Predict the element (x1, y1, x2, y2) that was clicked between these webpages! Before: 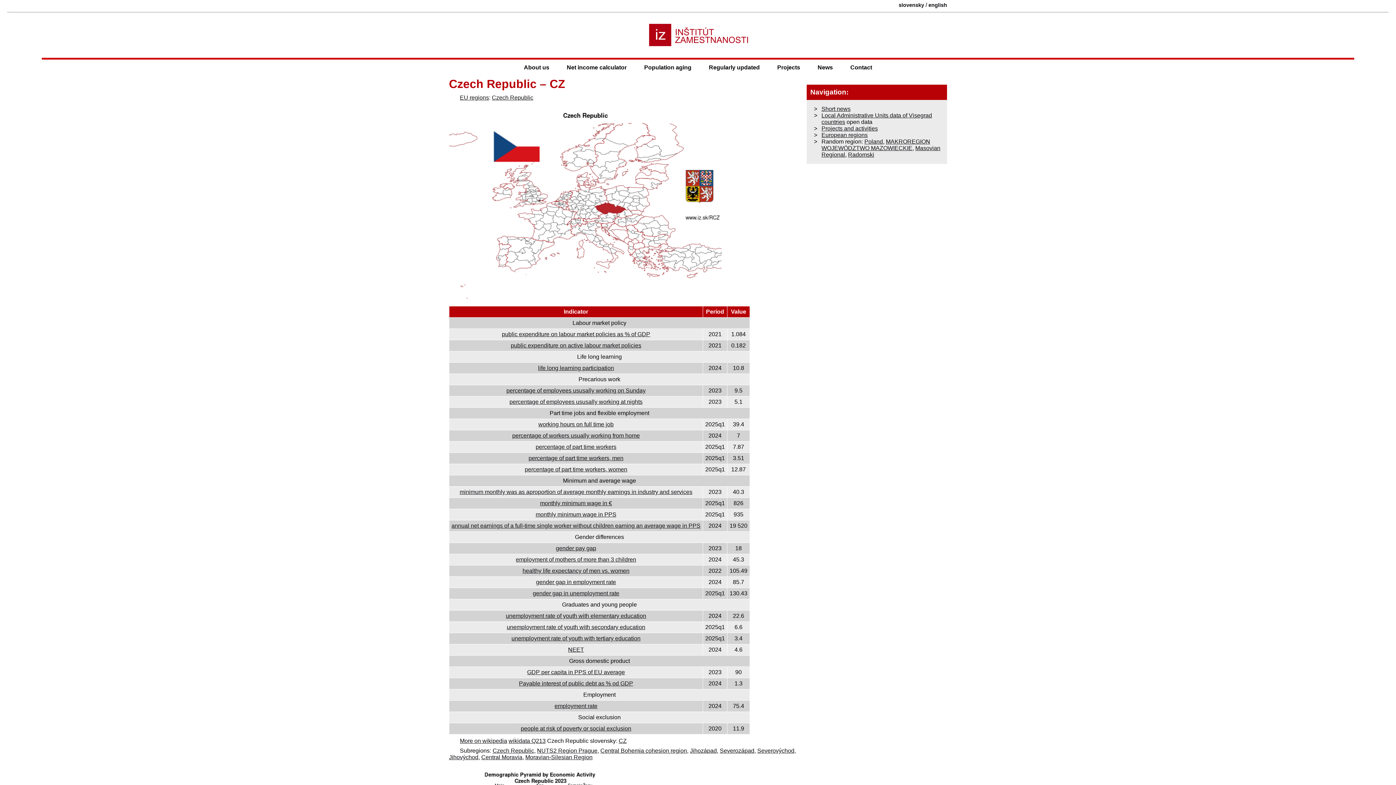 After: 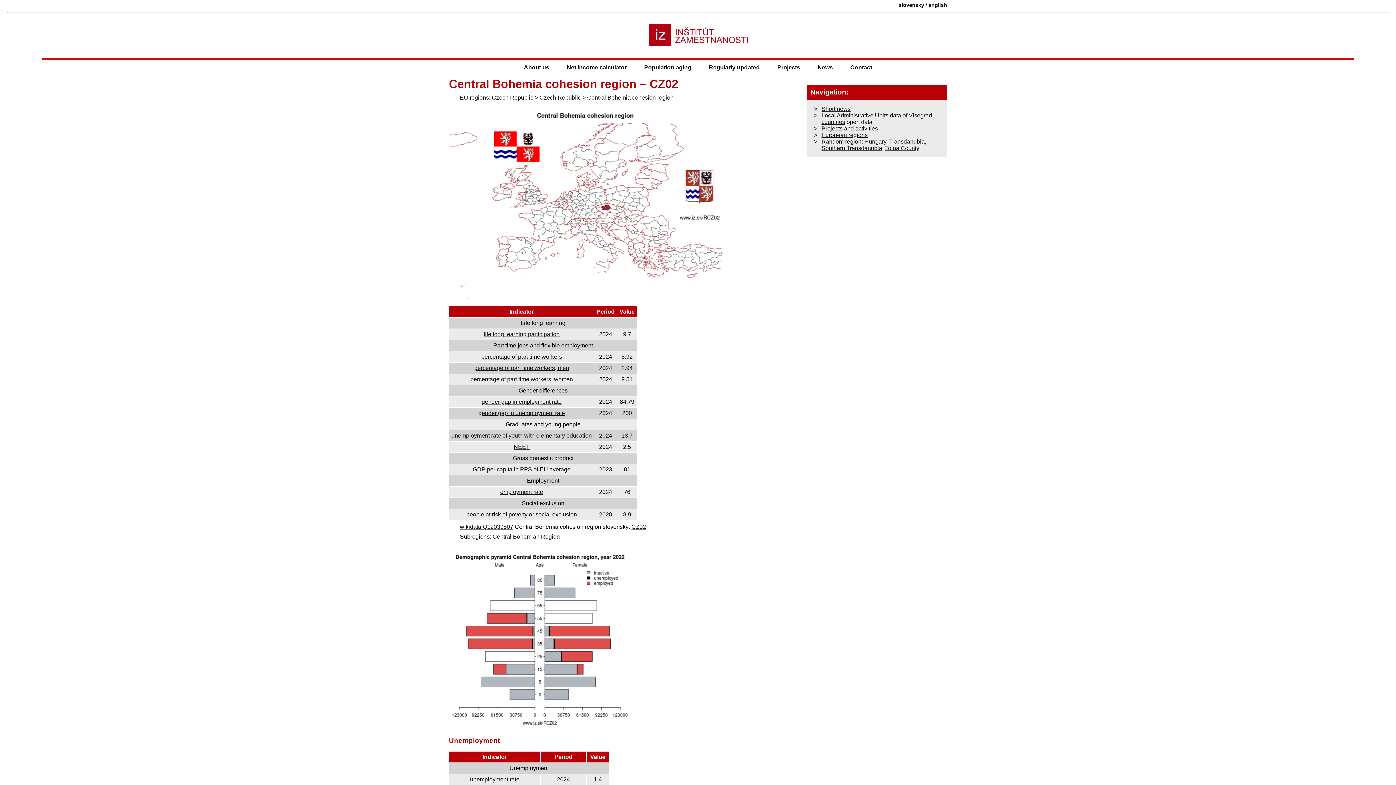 Action: bbox: (600, 747, 687, 754) label: Central Bohemia cohesion region